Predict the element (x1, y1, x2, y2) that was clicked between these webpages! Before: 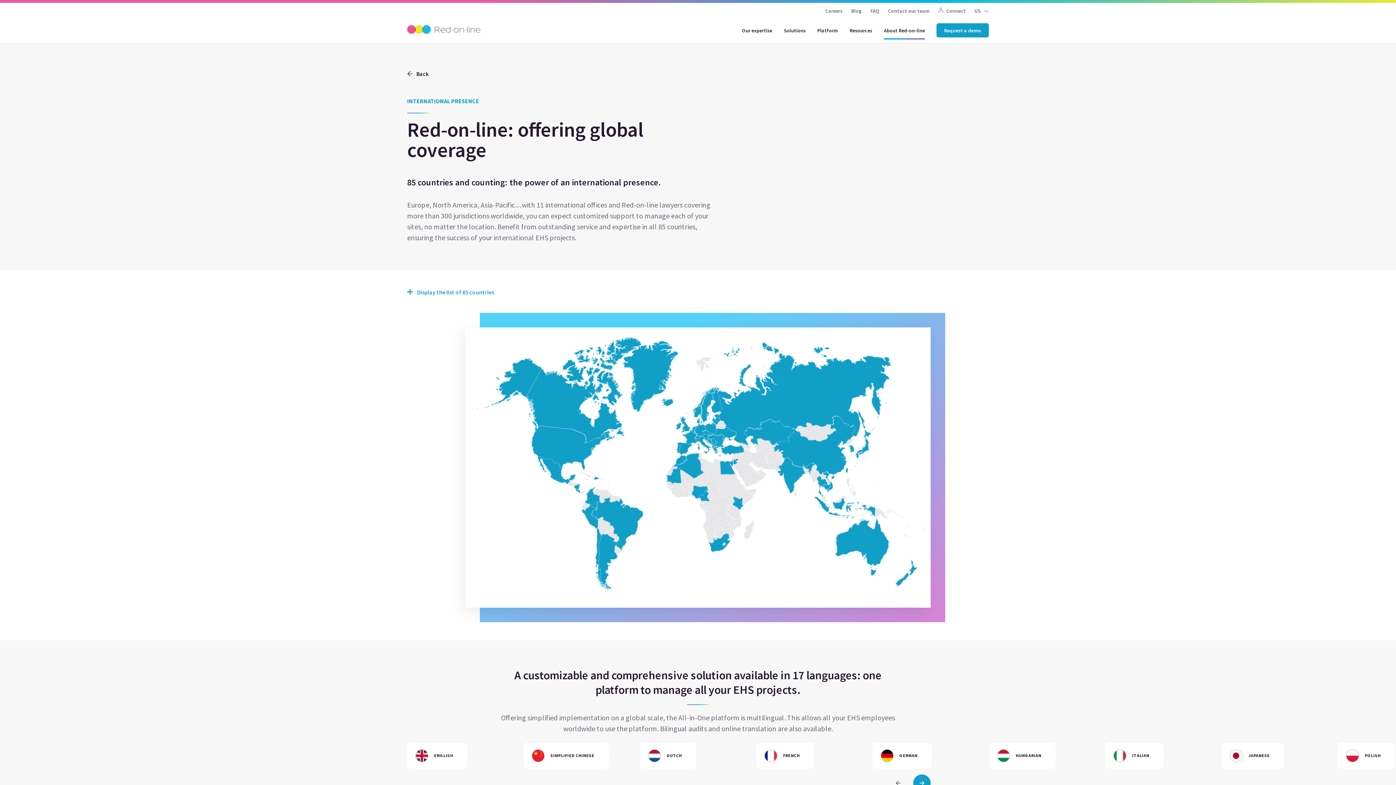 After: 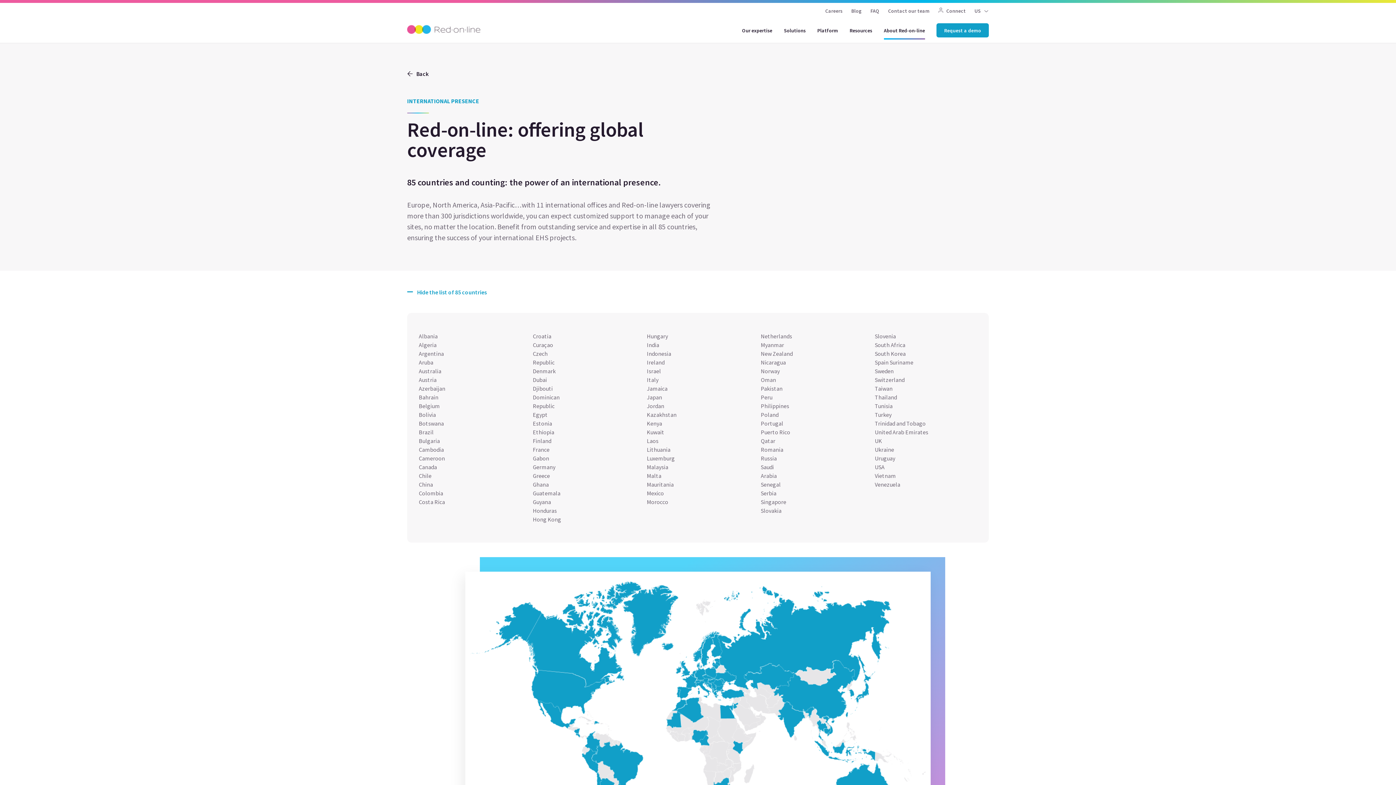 Action: bbox: (417, 288, 494, 296) label: Display the list of 85 countries